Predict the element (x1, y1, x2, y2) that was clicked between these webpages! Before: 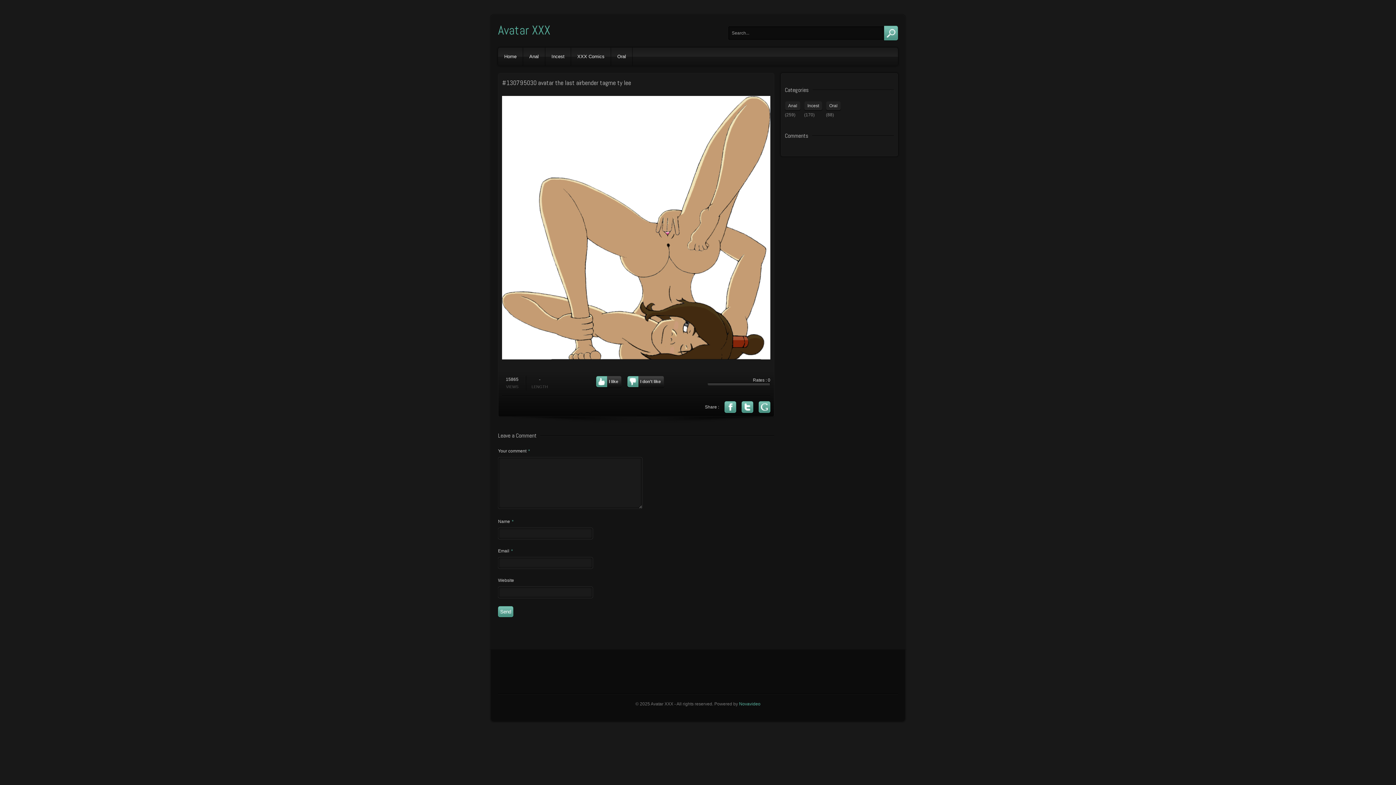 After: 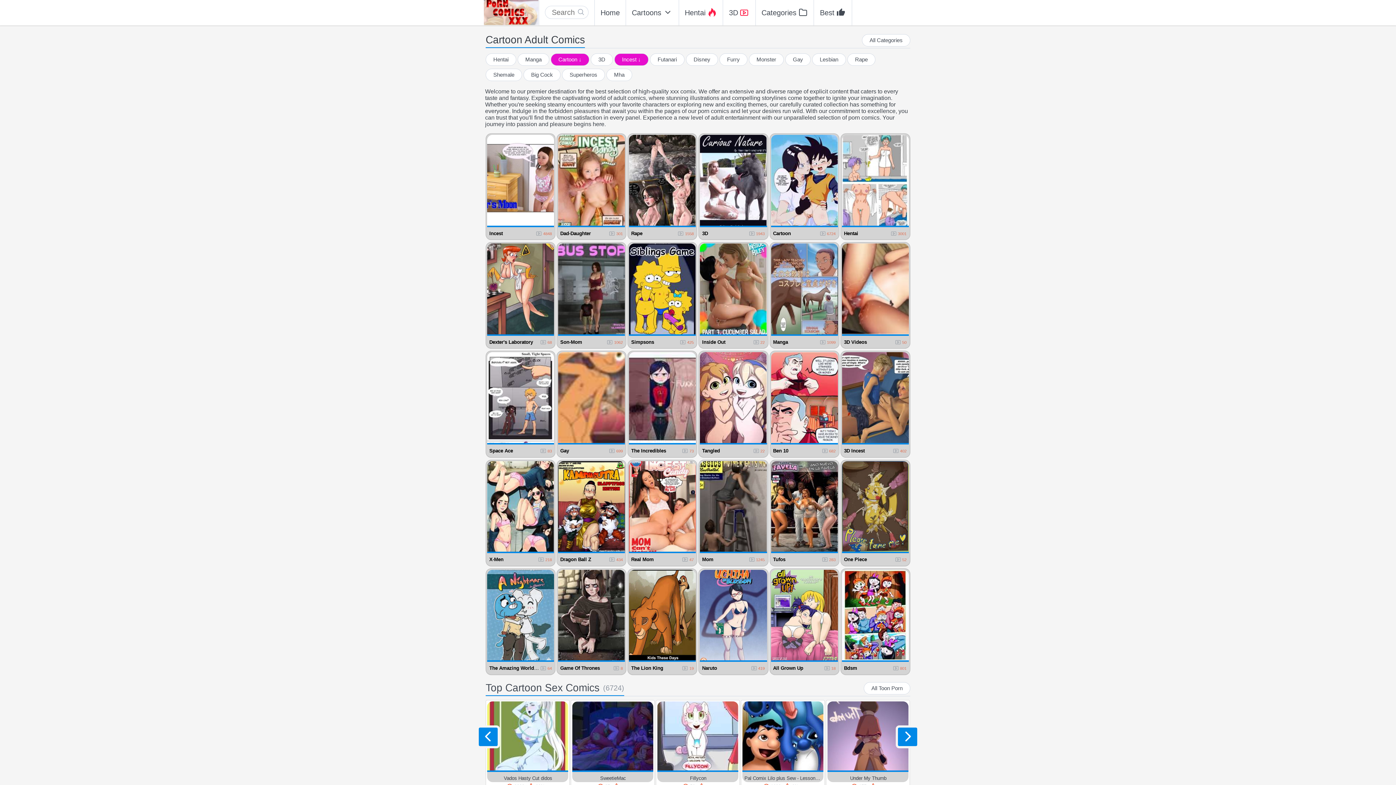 Action: label: XXX Comics bbox: (571, 47, 610, 65)